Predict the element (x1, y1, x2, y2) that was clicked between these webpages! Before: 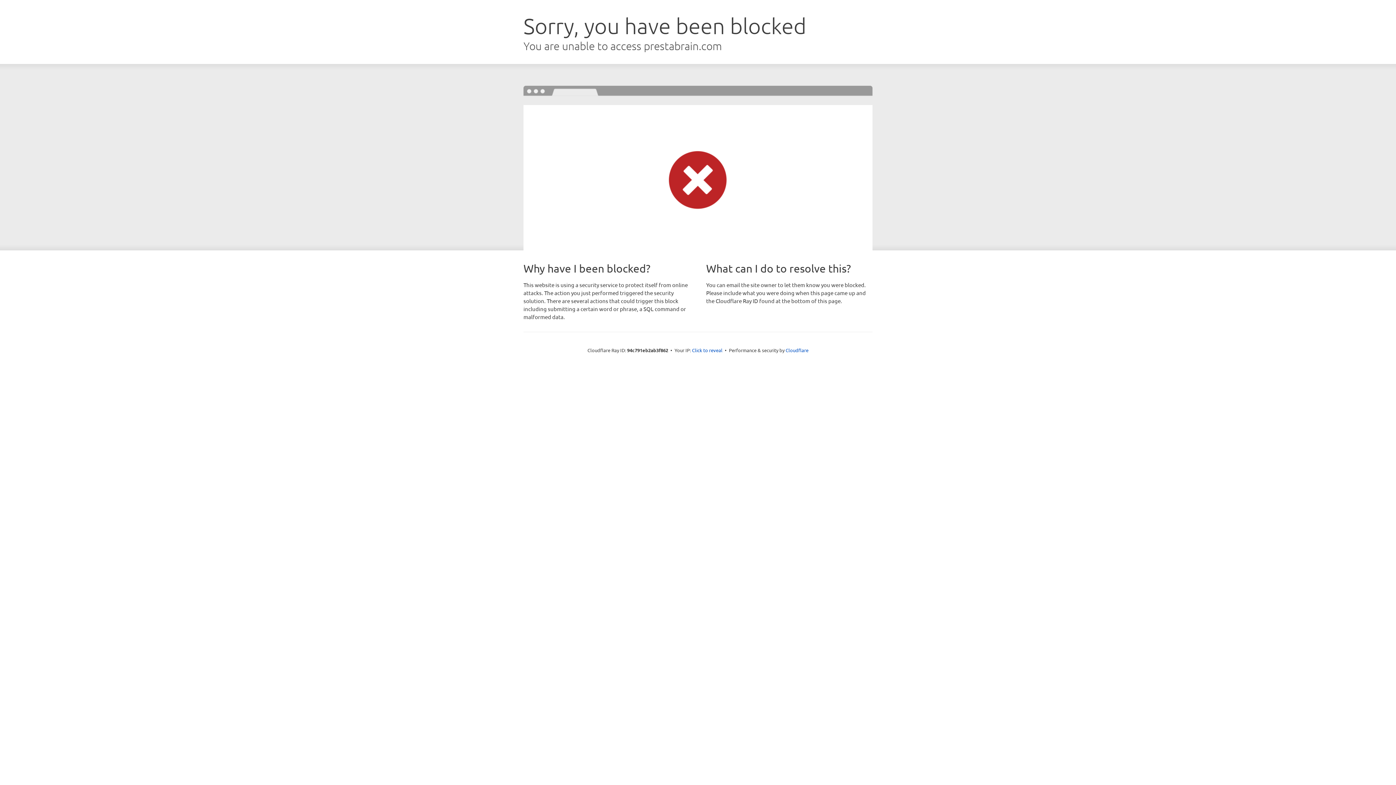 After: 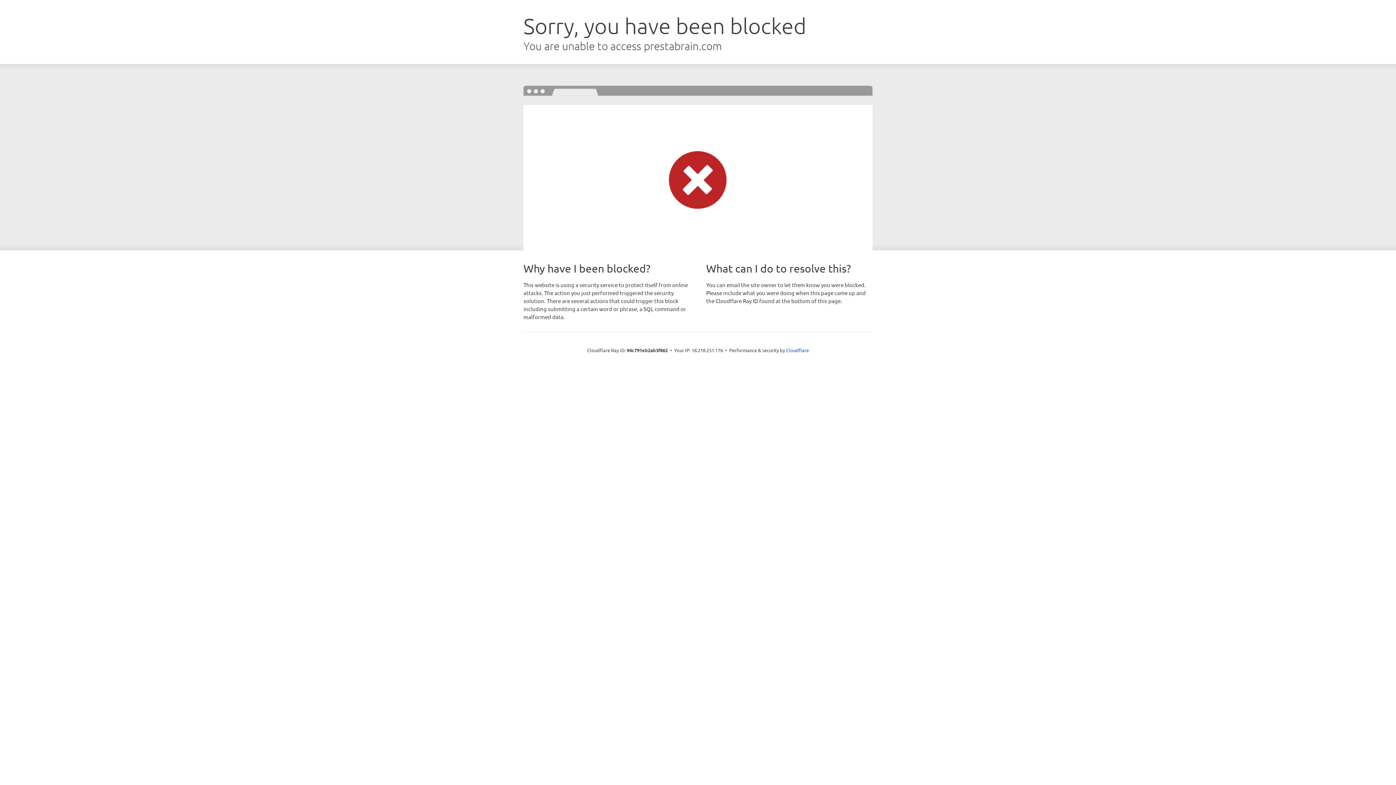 Action: label: Click to reveal bbox: (692, 346, 722, 353)